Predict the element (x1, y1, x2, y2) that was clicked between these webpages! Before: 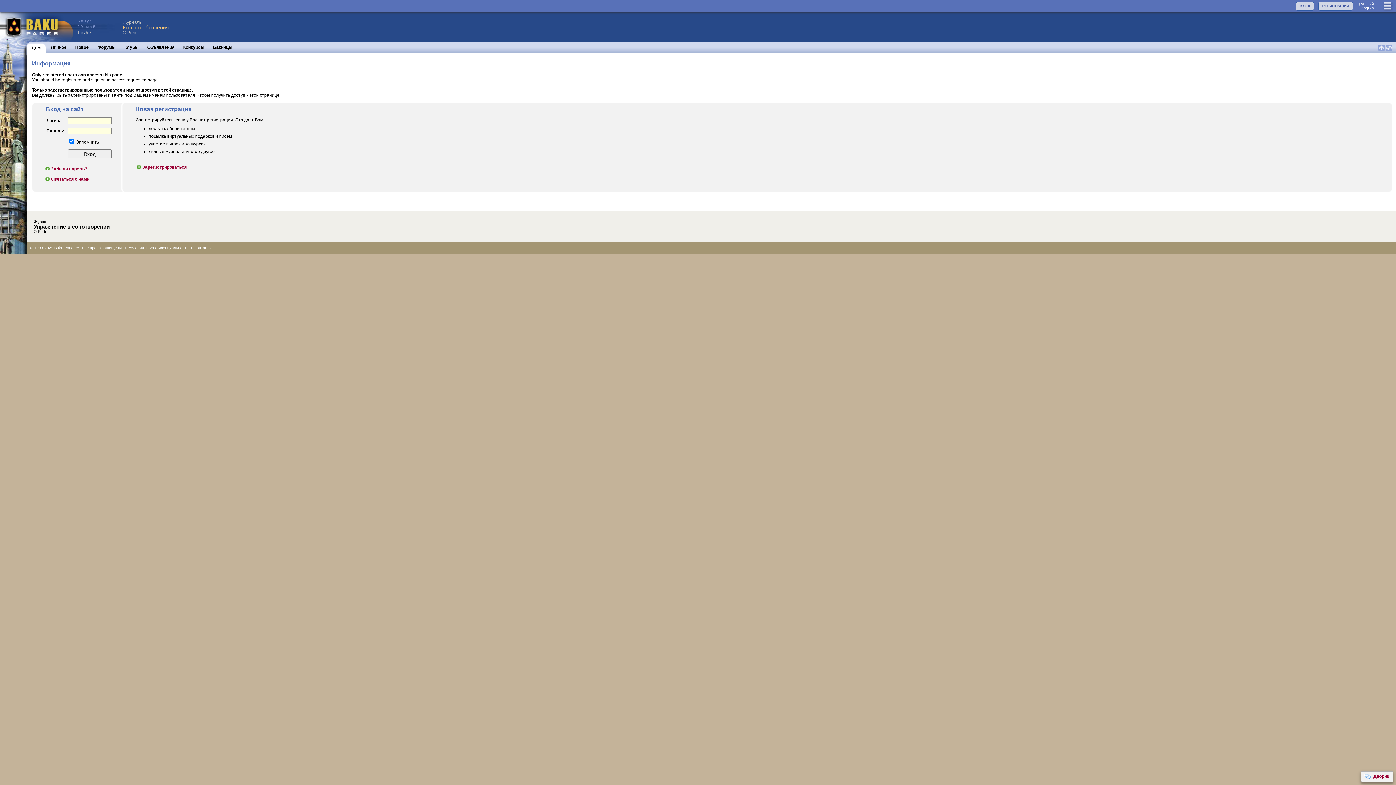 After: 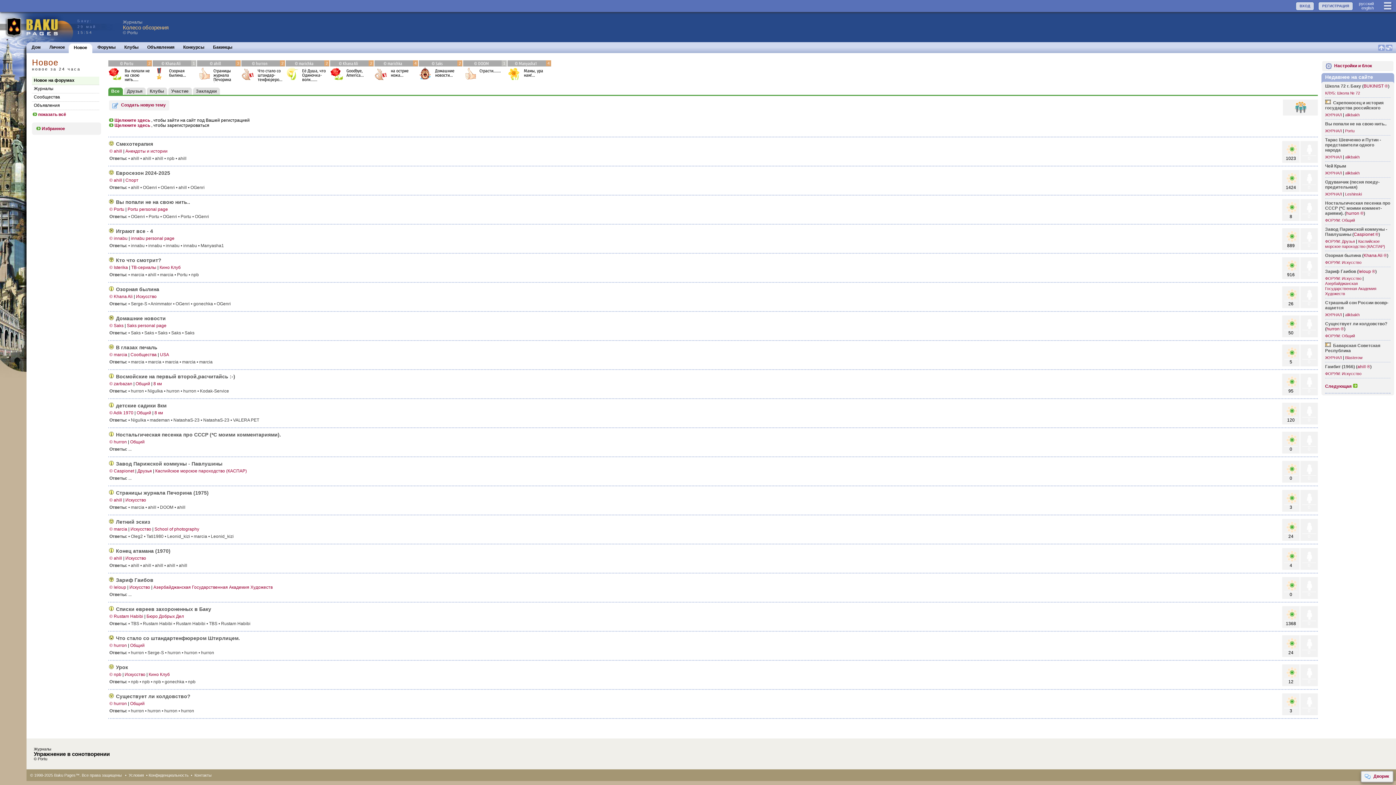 Action: label: Новое bbox: (75, 44, 88, 49)